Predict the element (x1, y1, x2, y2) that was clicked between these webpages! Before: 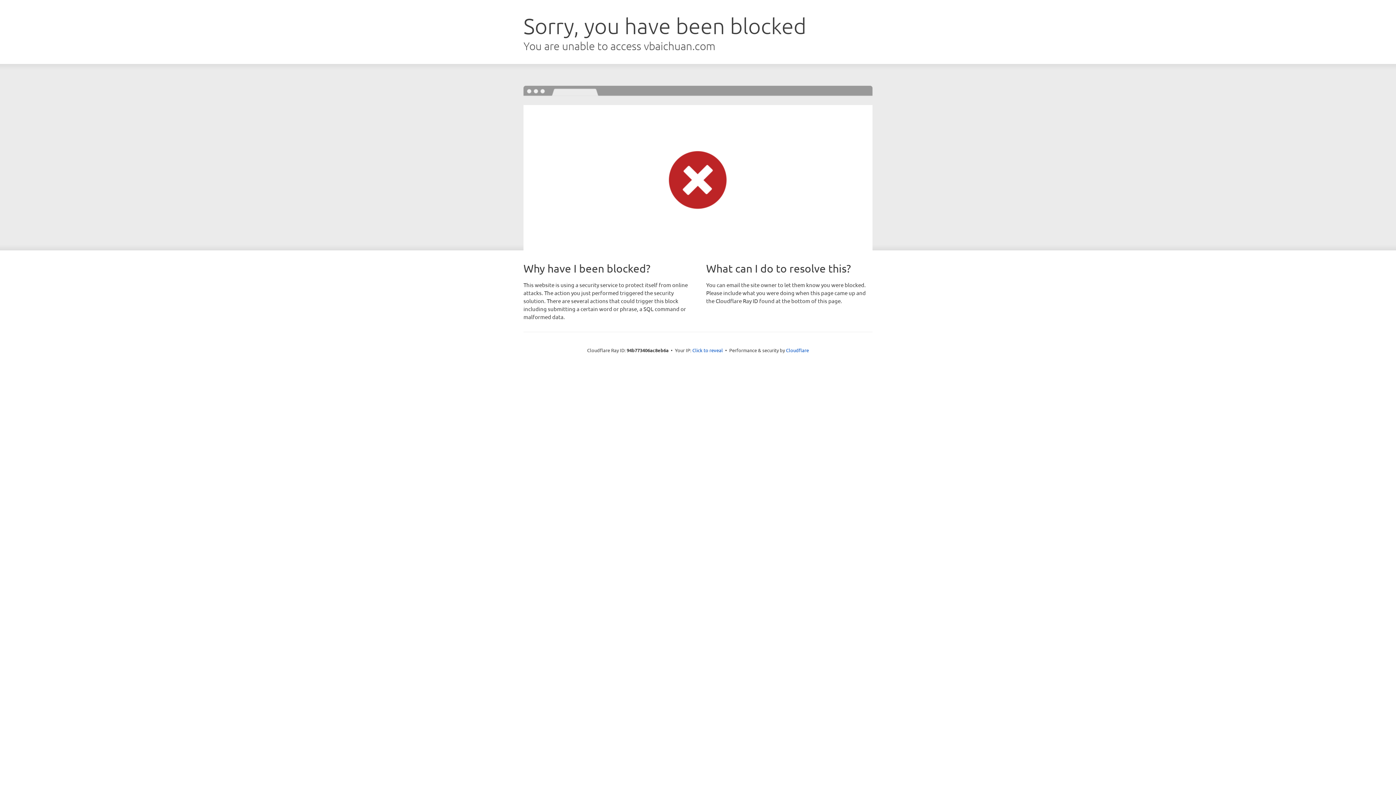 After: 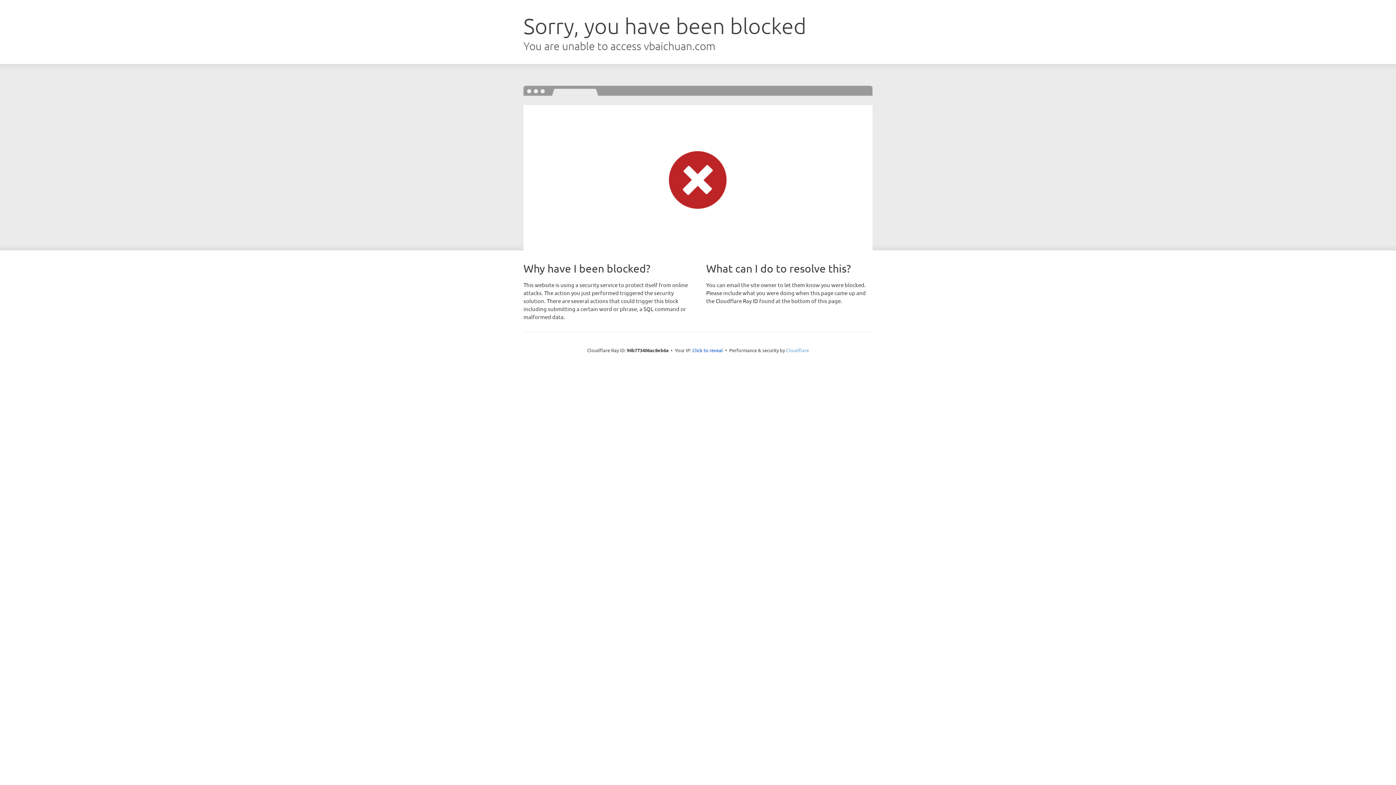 Action: bbox: (786, 347, 809, 353) label: Cloudflare